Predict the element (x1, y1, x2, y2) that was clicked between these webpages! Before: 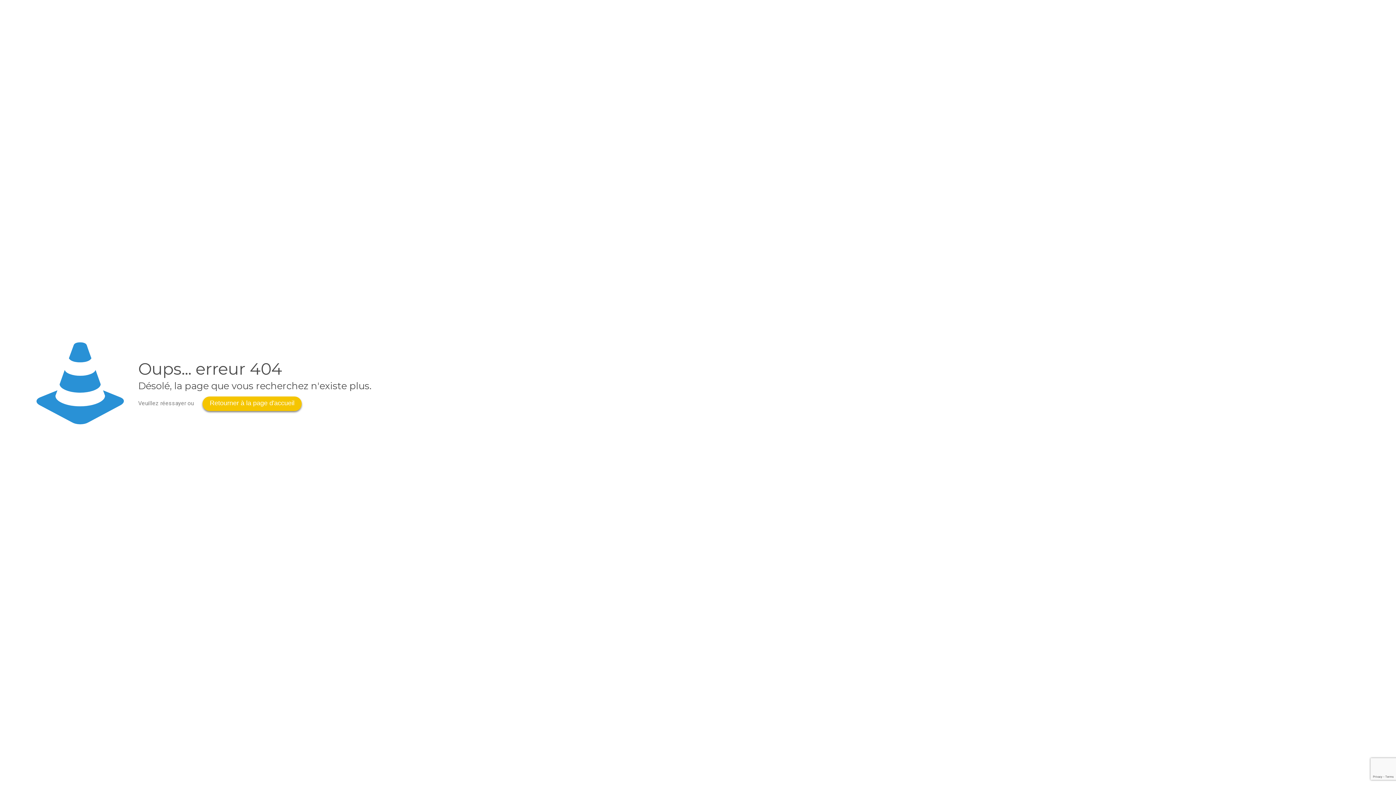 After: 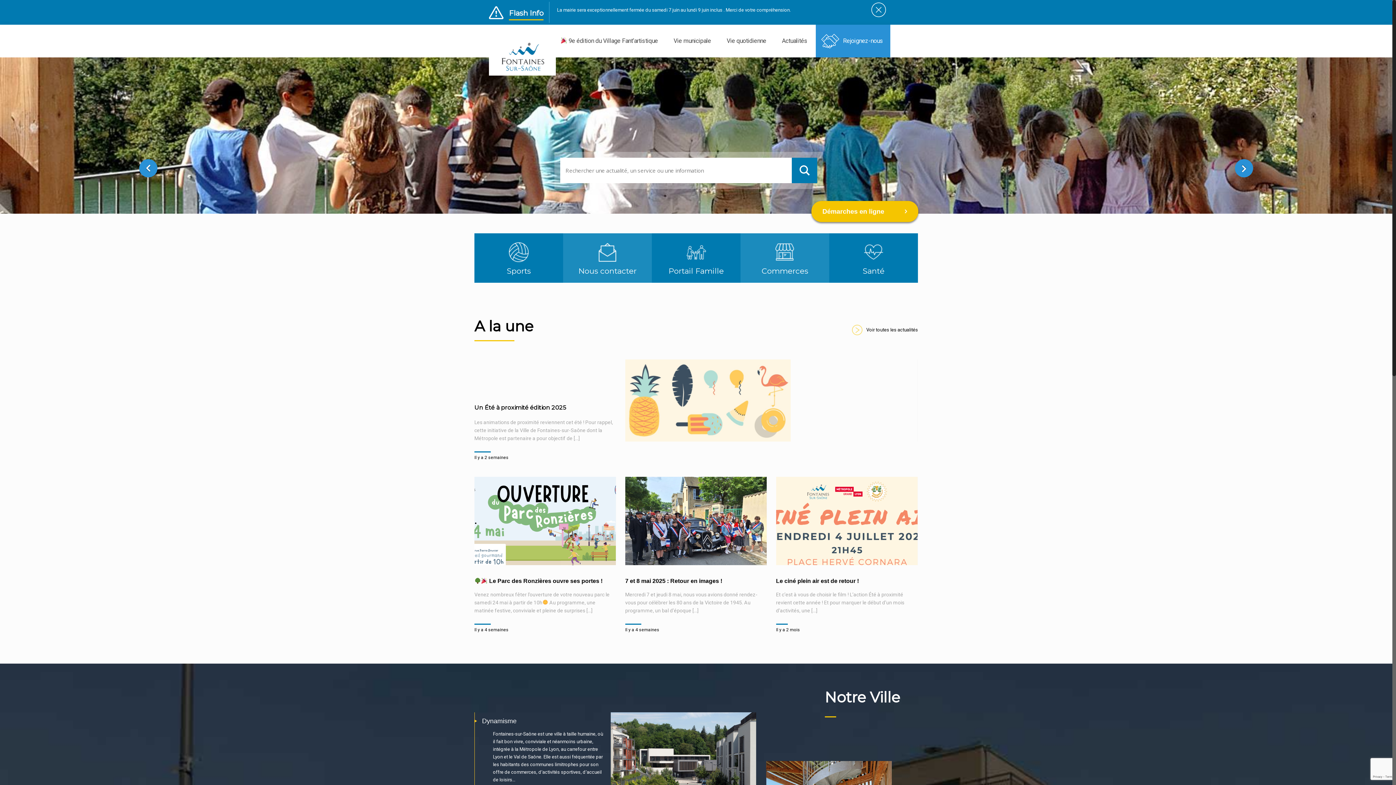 Action: label: Retourner à la page d'accueil bbox: (202, 396, 301, 411)